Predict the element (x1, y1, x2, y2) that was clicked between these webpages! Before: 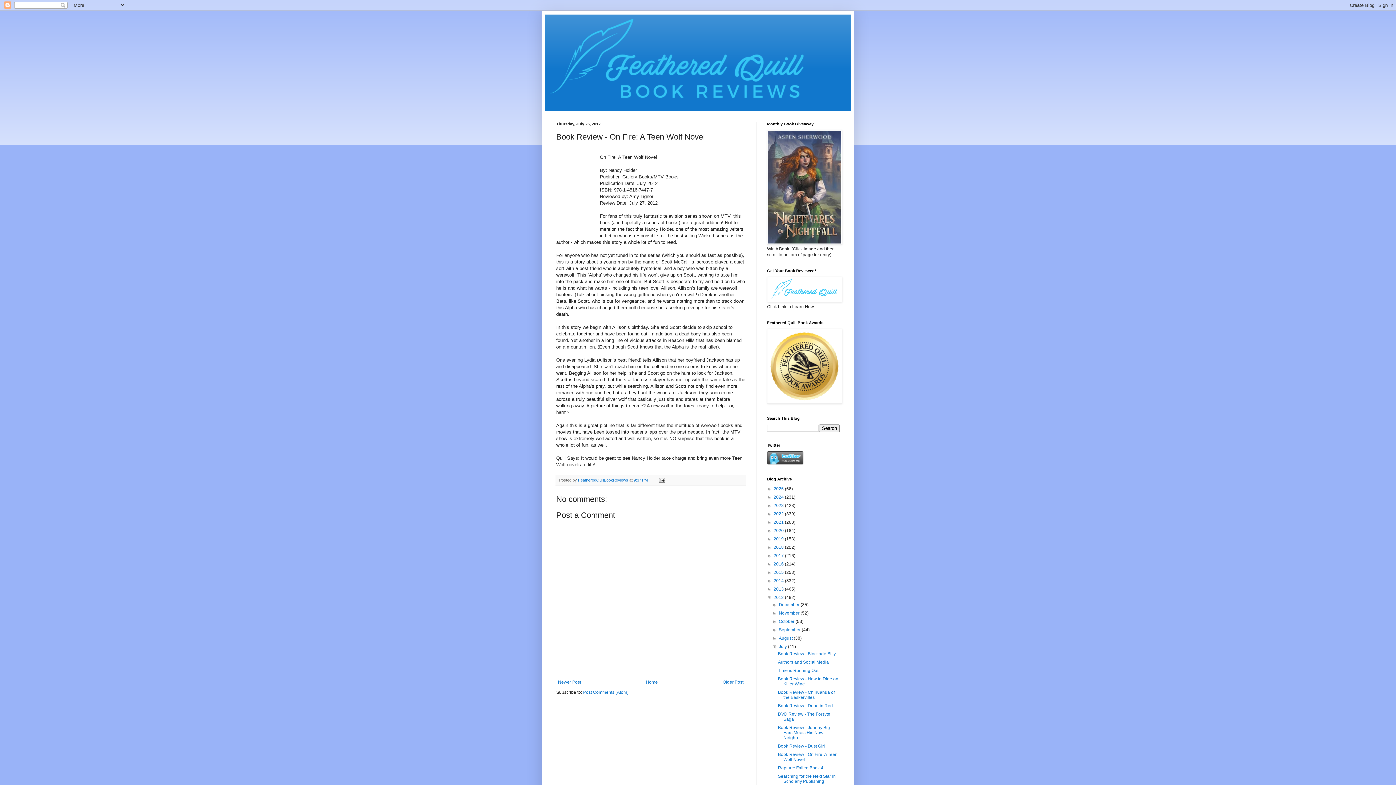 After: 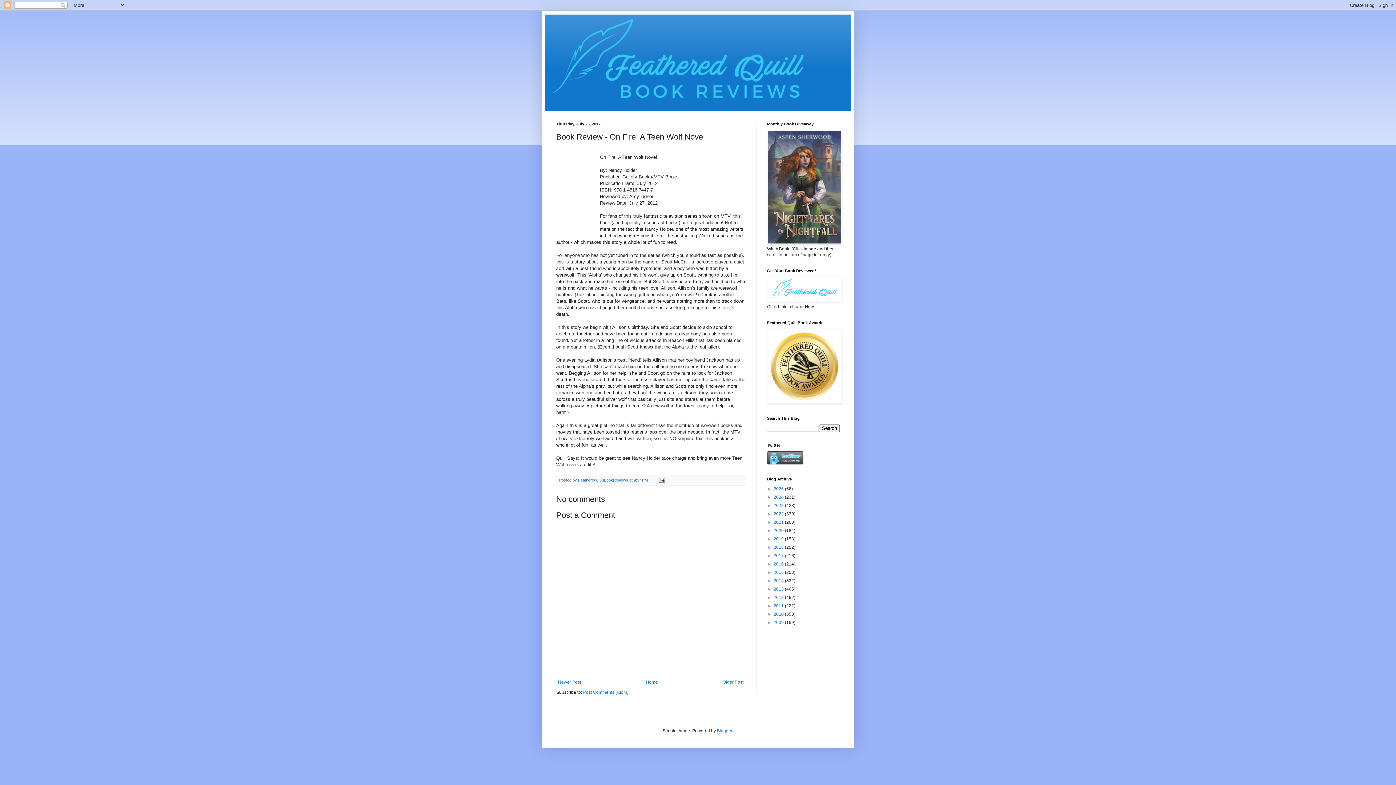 Action: bbox: (767, 595, 773, 600) label: ▼  